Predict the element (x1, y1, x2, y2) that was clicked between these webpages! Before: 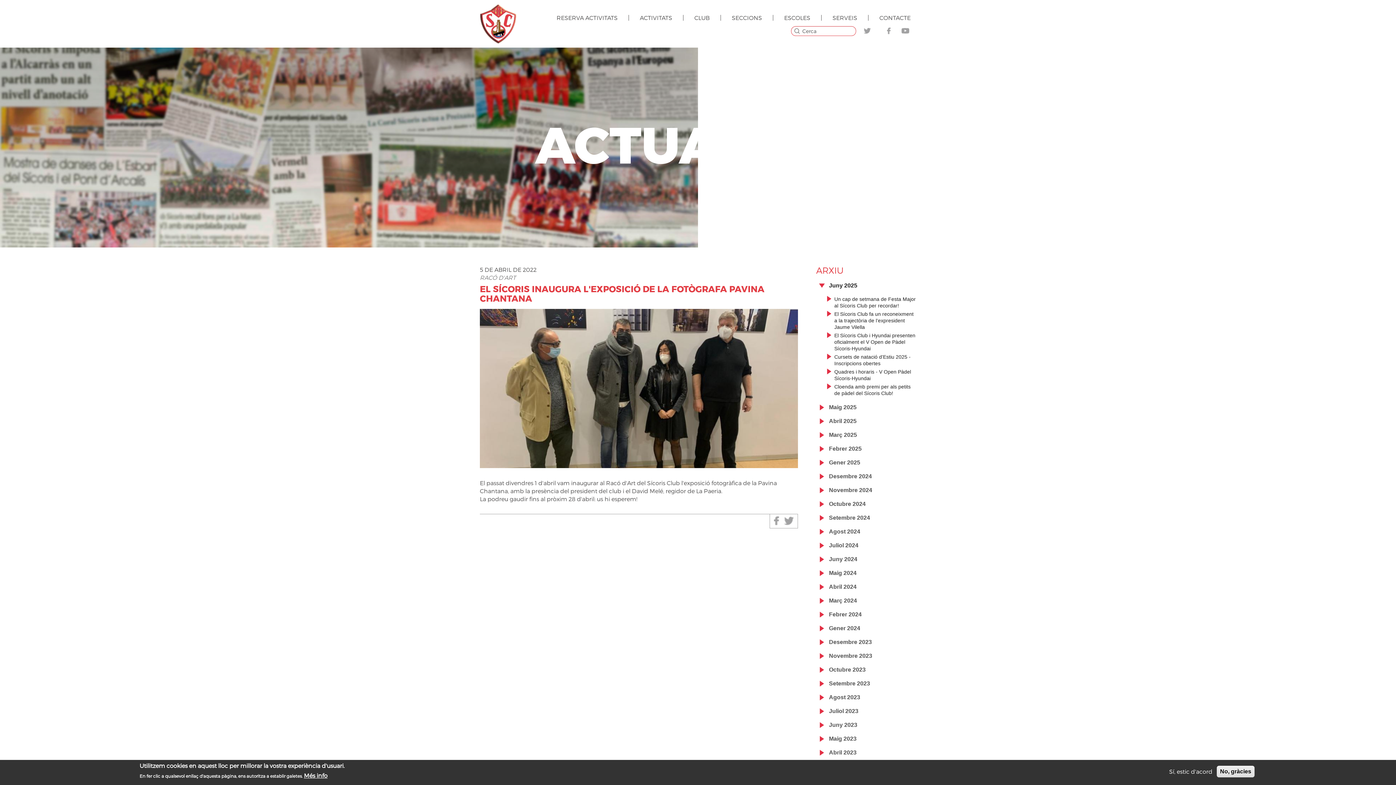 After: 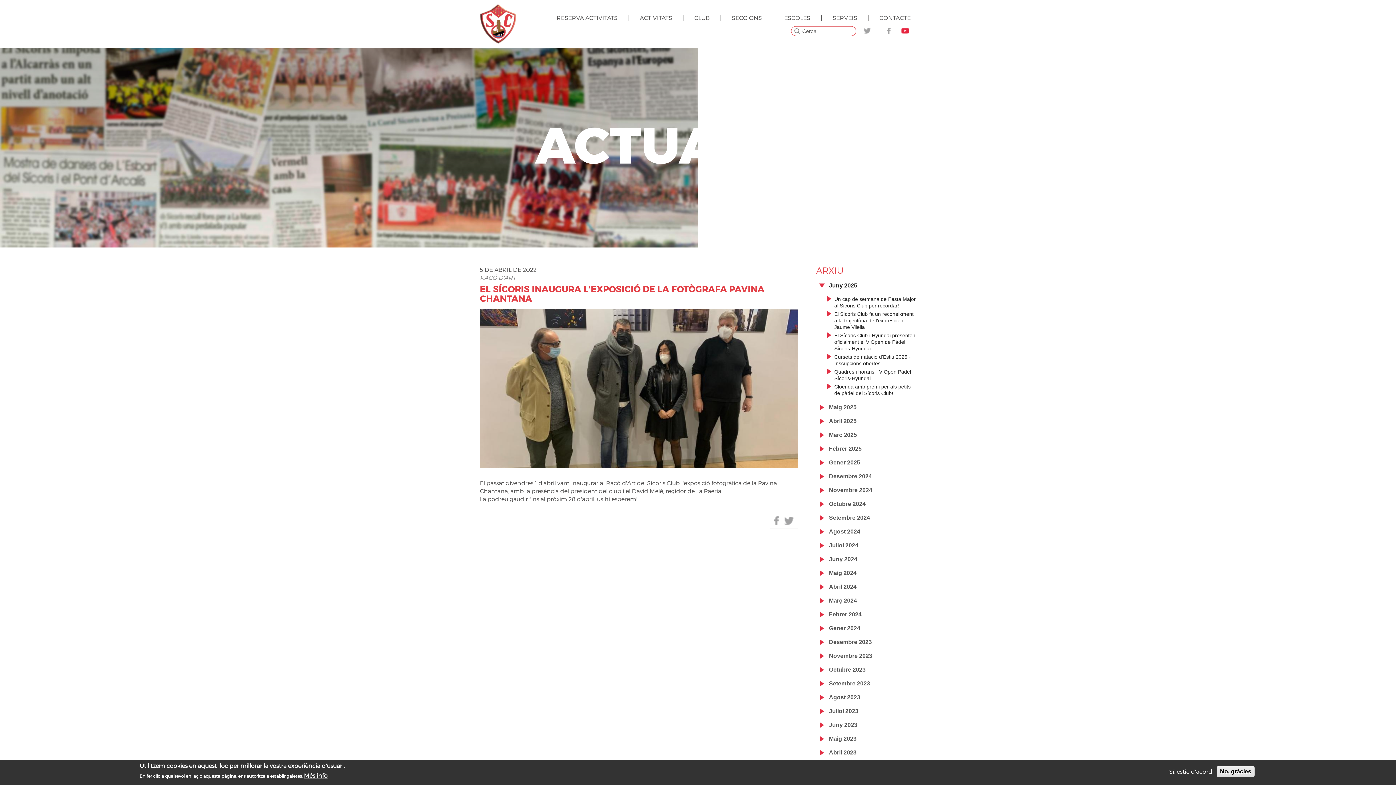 Action: label: Youtube link bbox: (900, 26, 910, 34)